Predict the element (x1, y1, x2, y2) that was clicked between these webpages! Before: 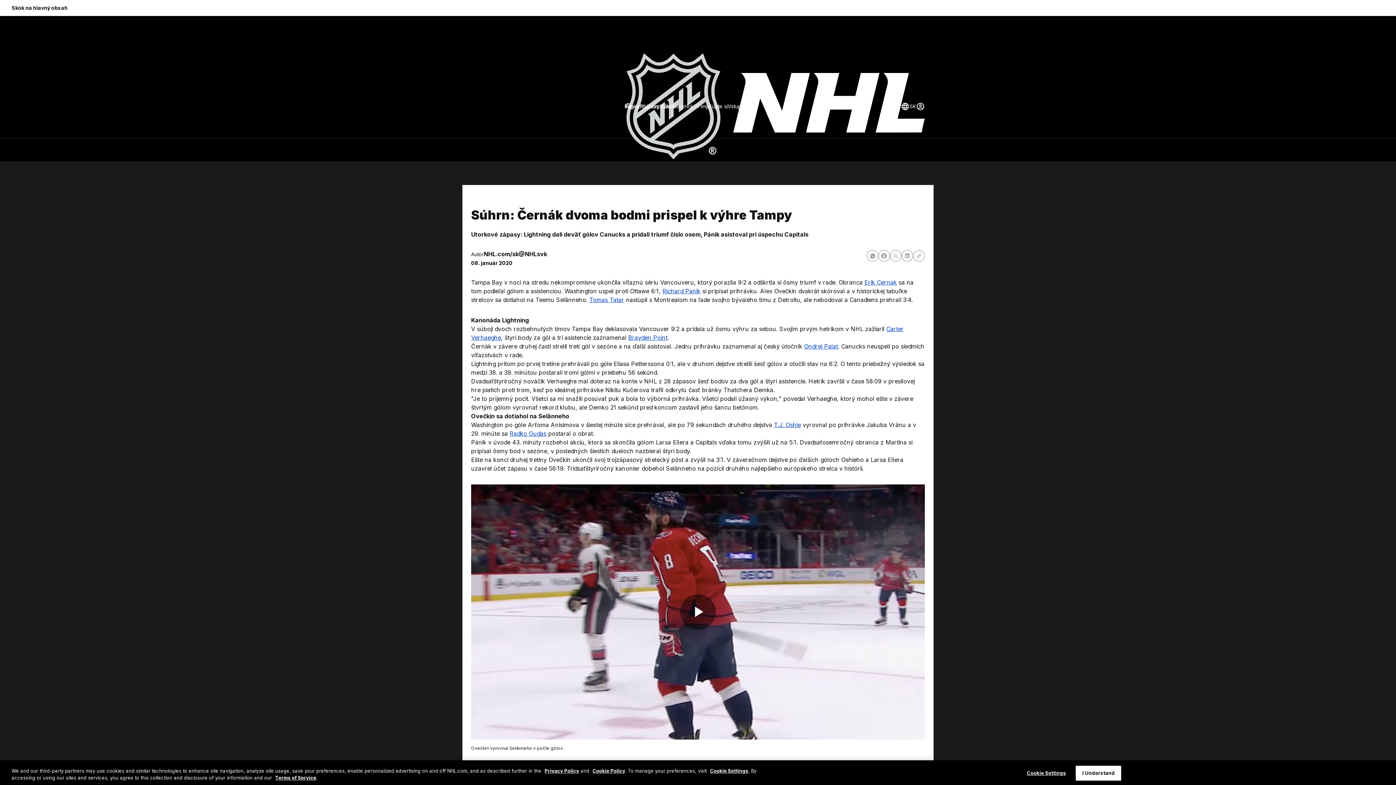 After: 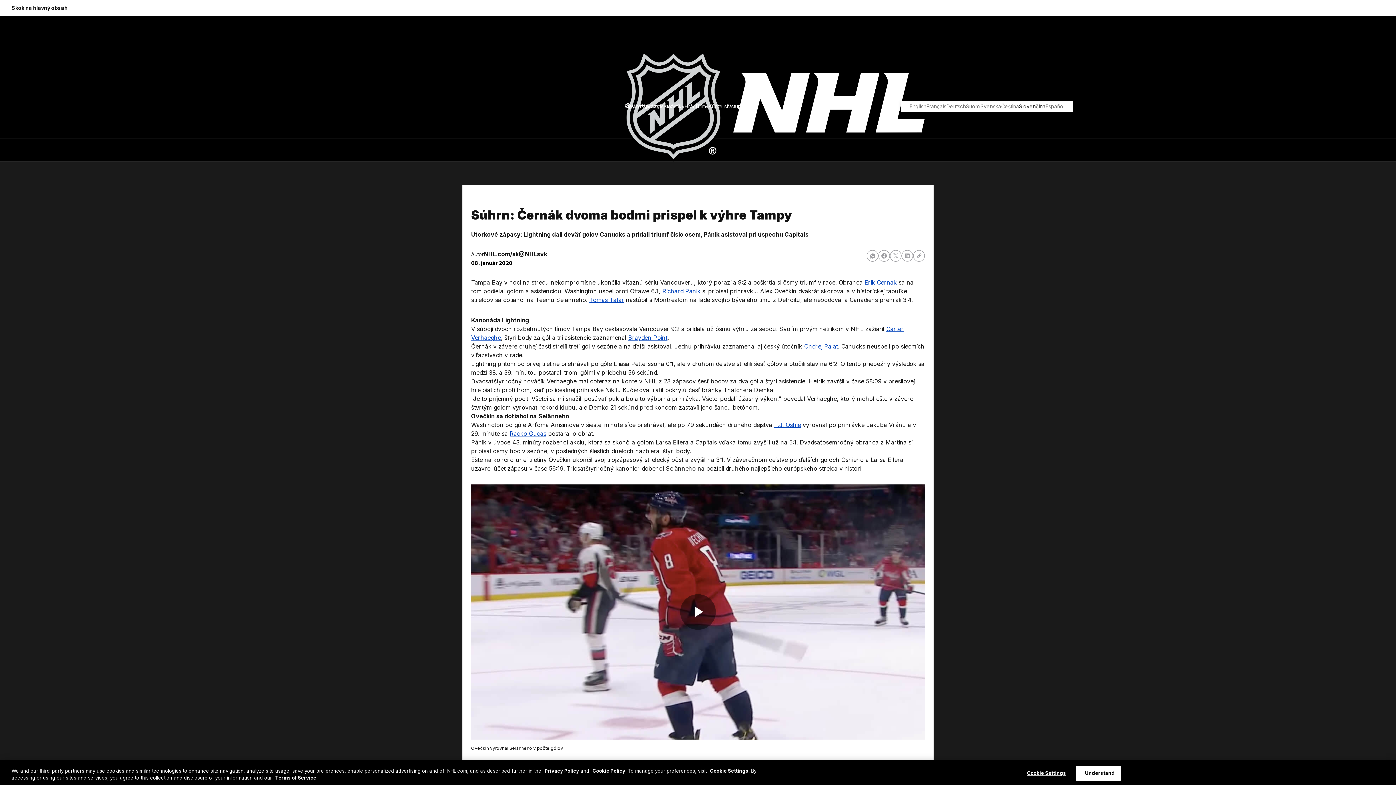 Action: bbox: (901, 102, 916, 110) label: Výber jazyka